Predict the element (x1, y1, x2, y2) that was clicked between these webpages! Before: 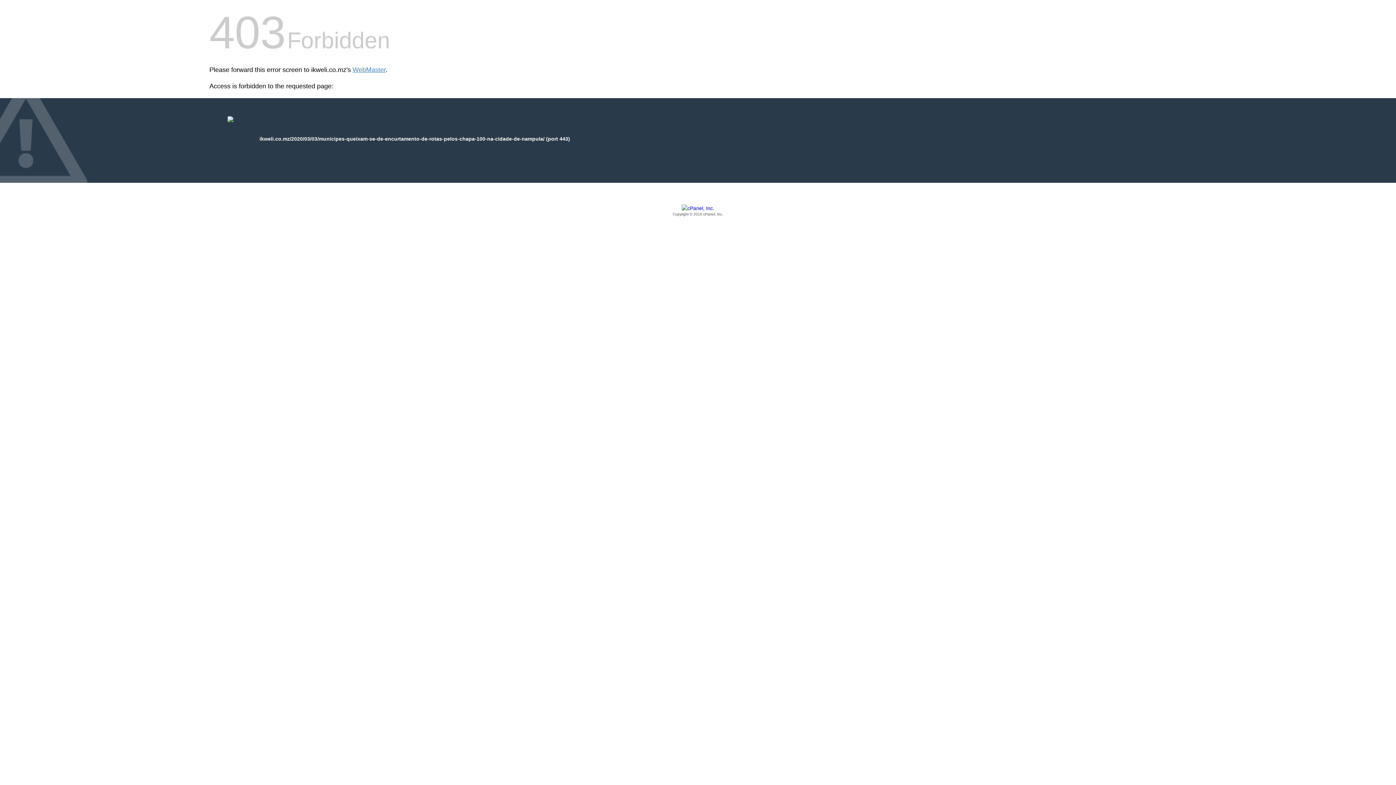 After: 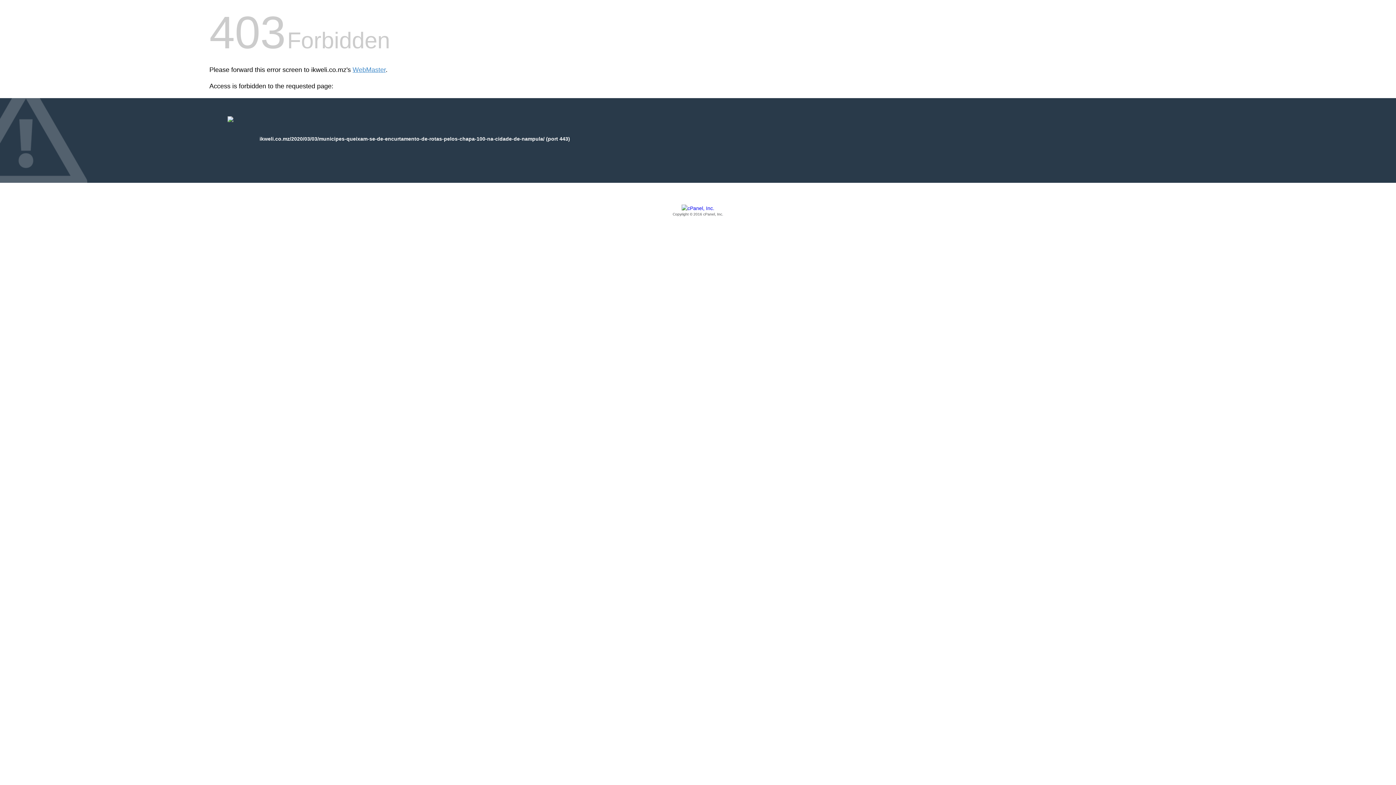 Action: bbox: (209, 205, 1186, 217) label: Copyright © 2016 cPanel, Inc.